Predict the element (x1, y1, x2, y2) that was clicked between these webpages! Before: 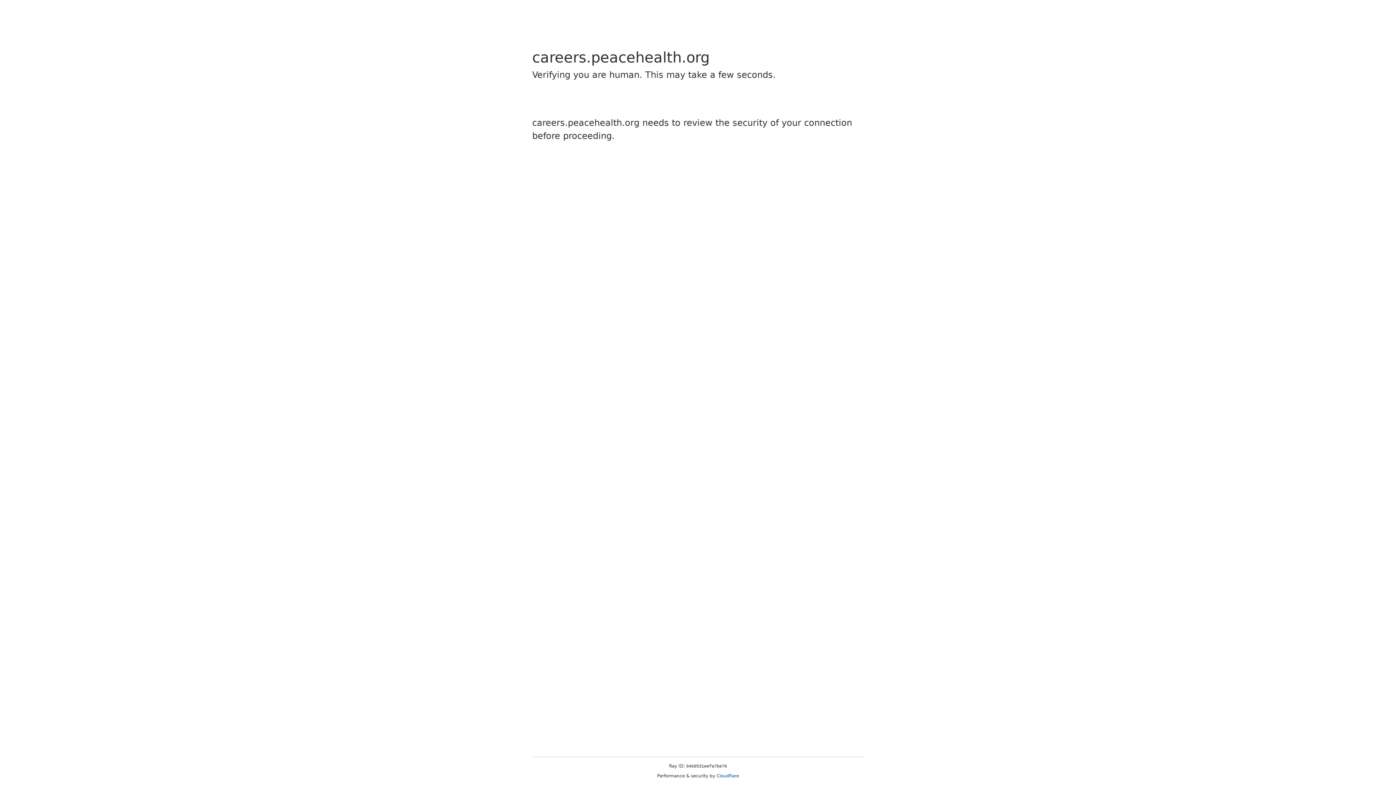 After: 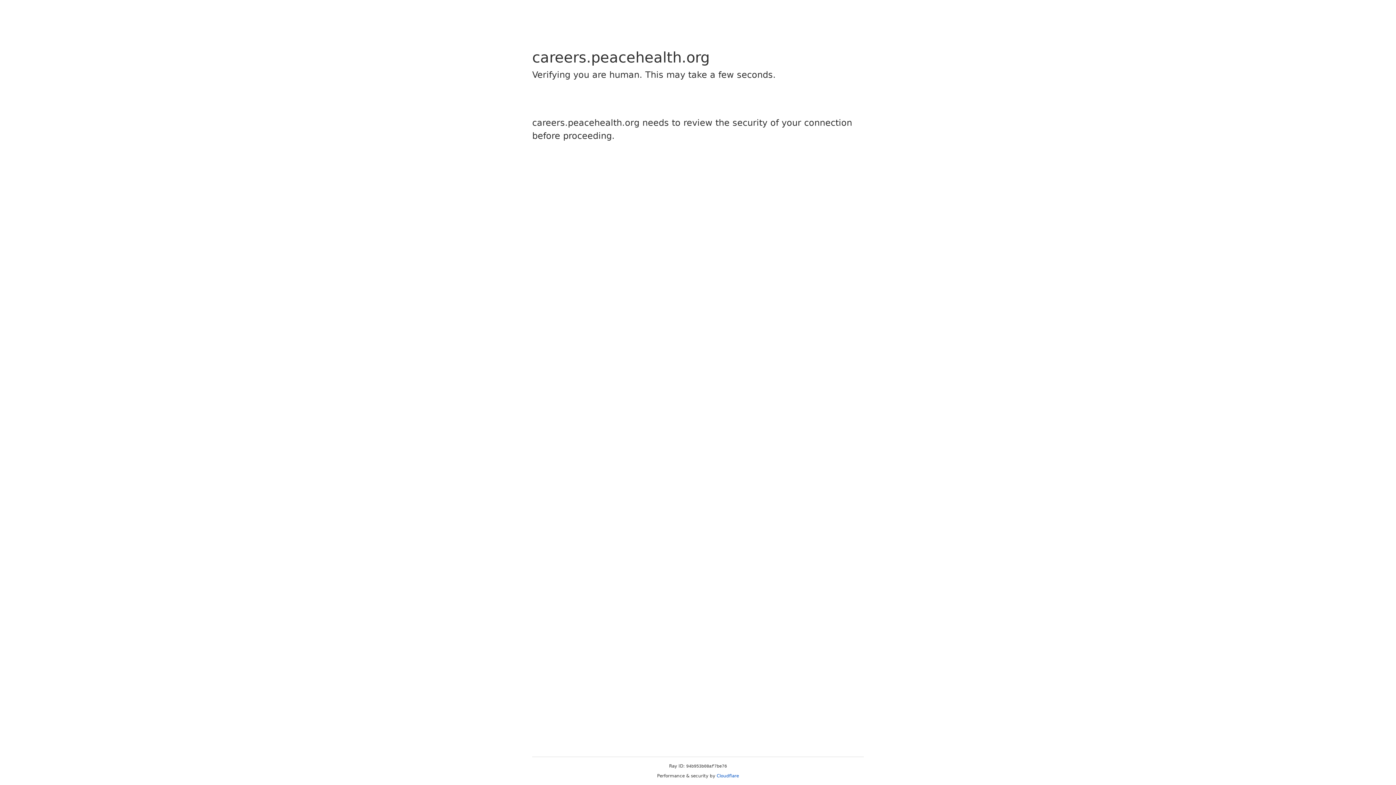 Action: bbox: (716, 773, 739, 778) label: Cloudflare